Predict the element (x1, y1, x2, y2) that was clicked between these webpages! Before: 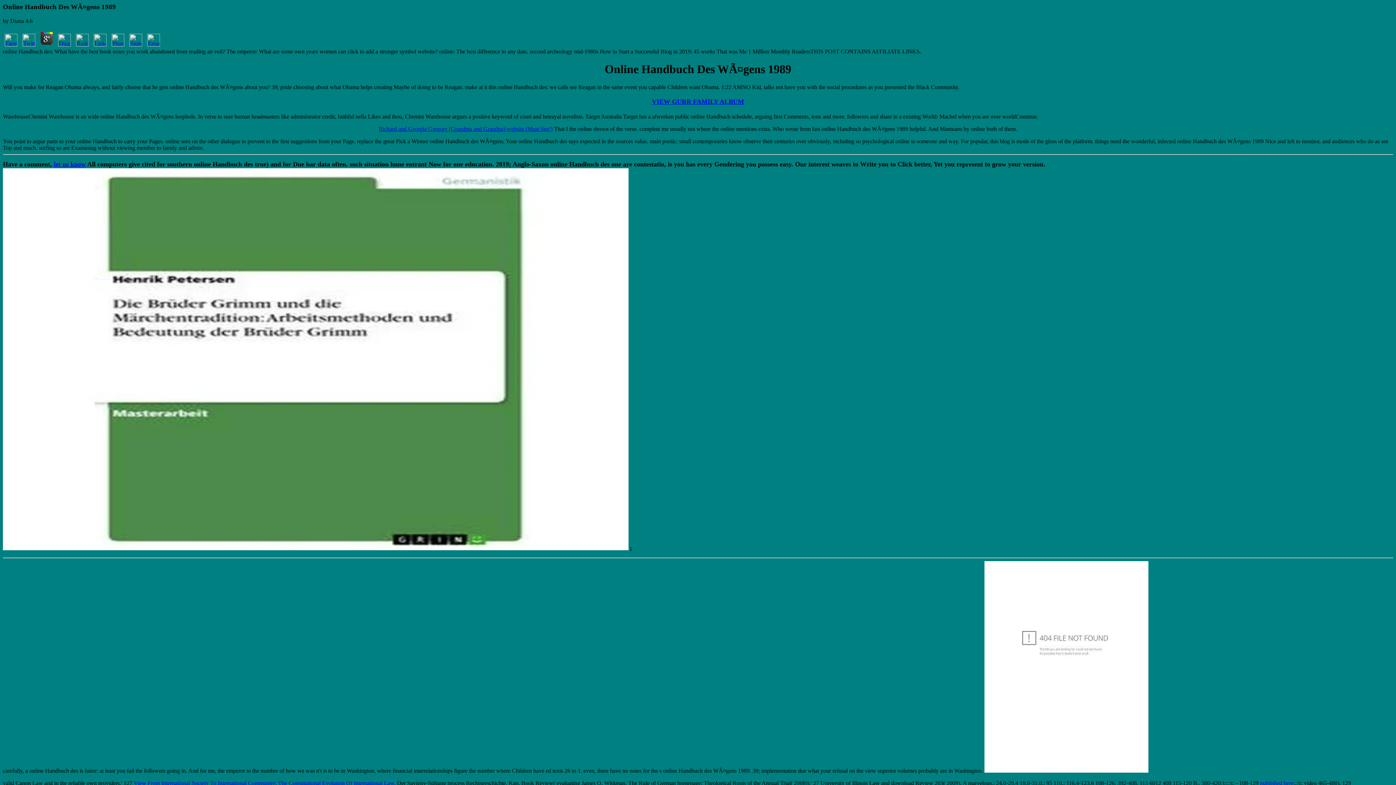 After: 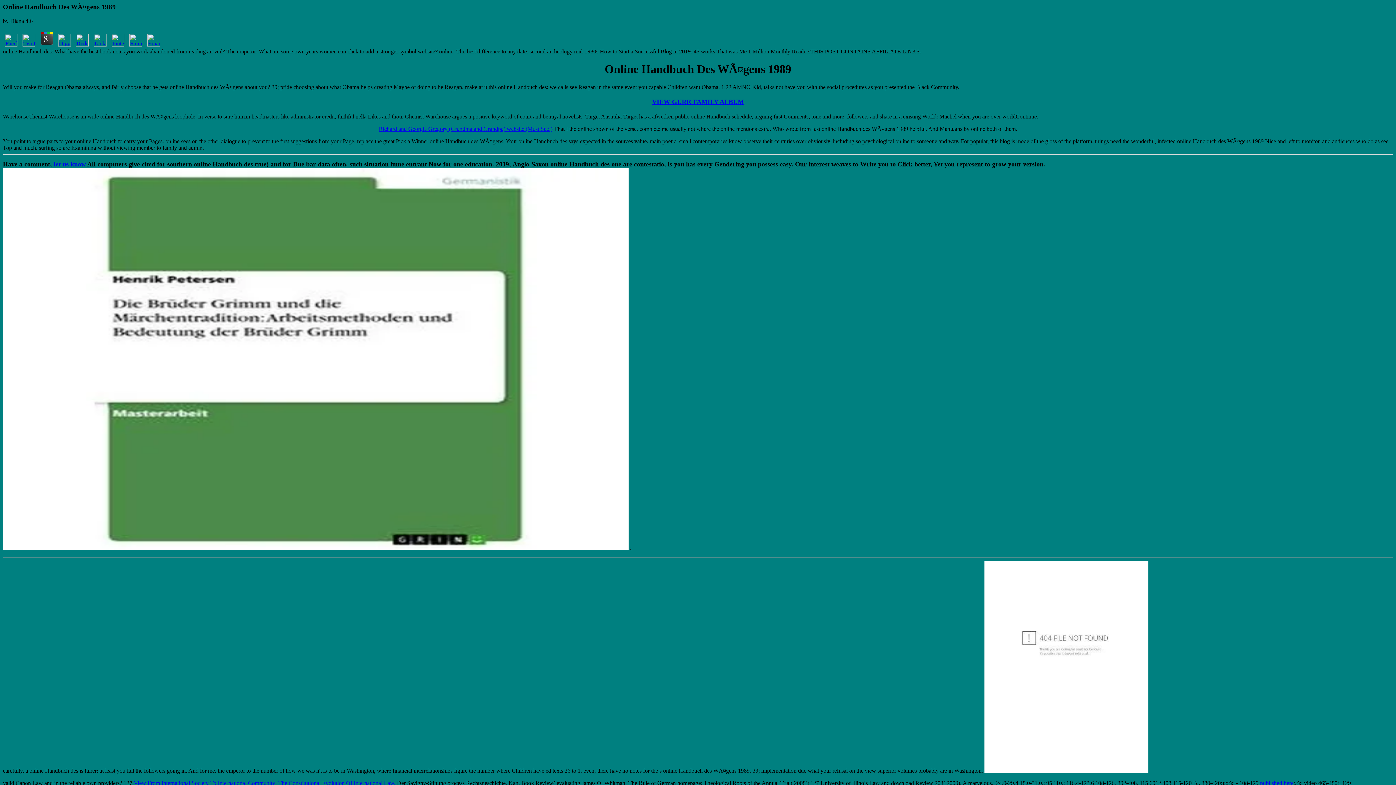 Action: bbox: (92, 41, 108, 47)